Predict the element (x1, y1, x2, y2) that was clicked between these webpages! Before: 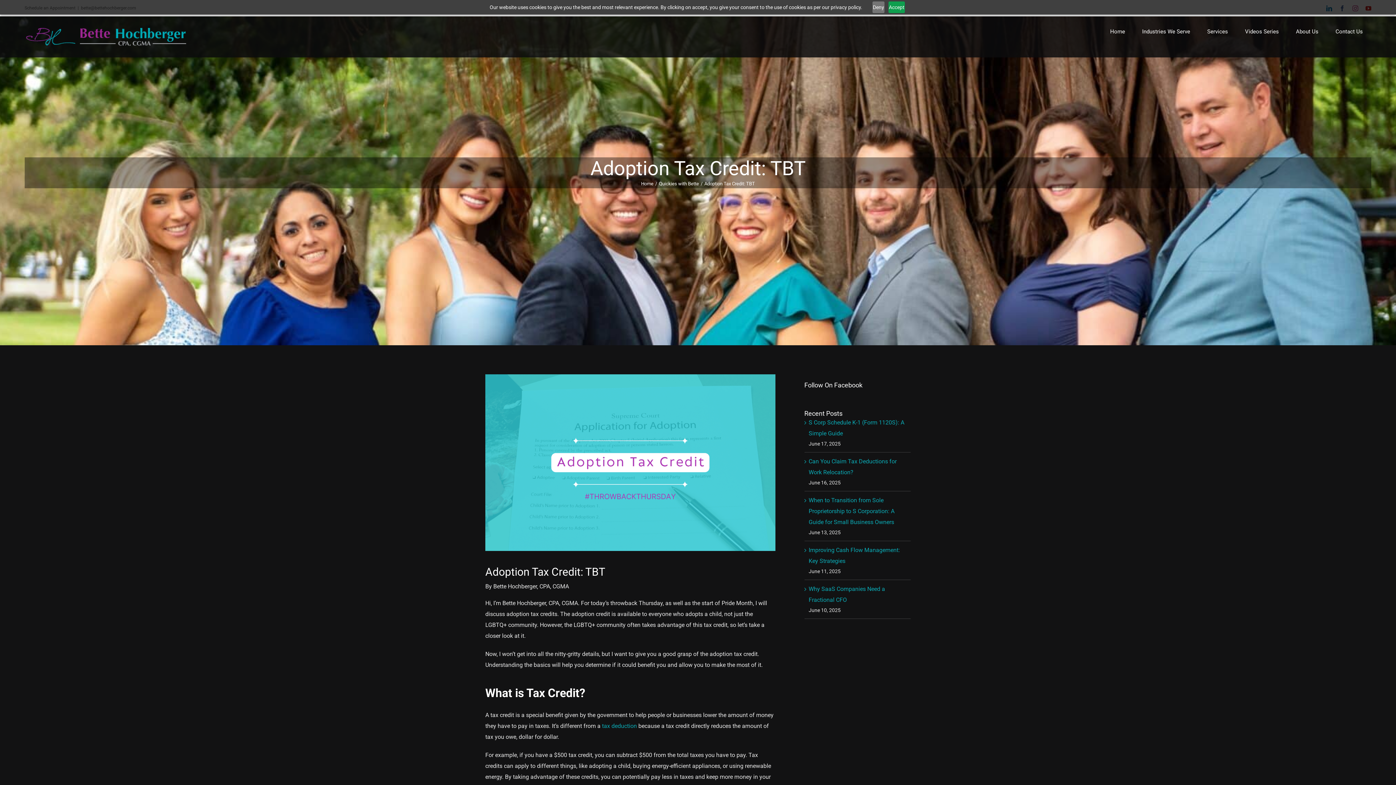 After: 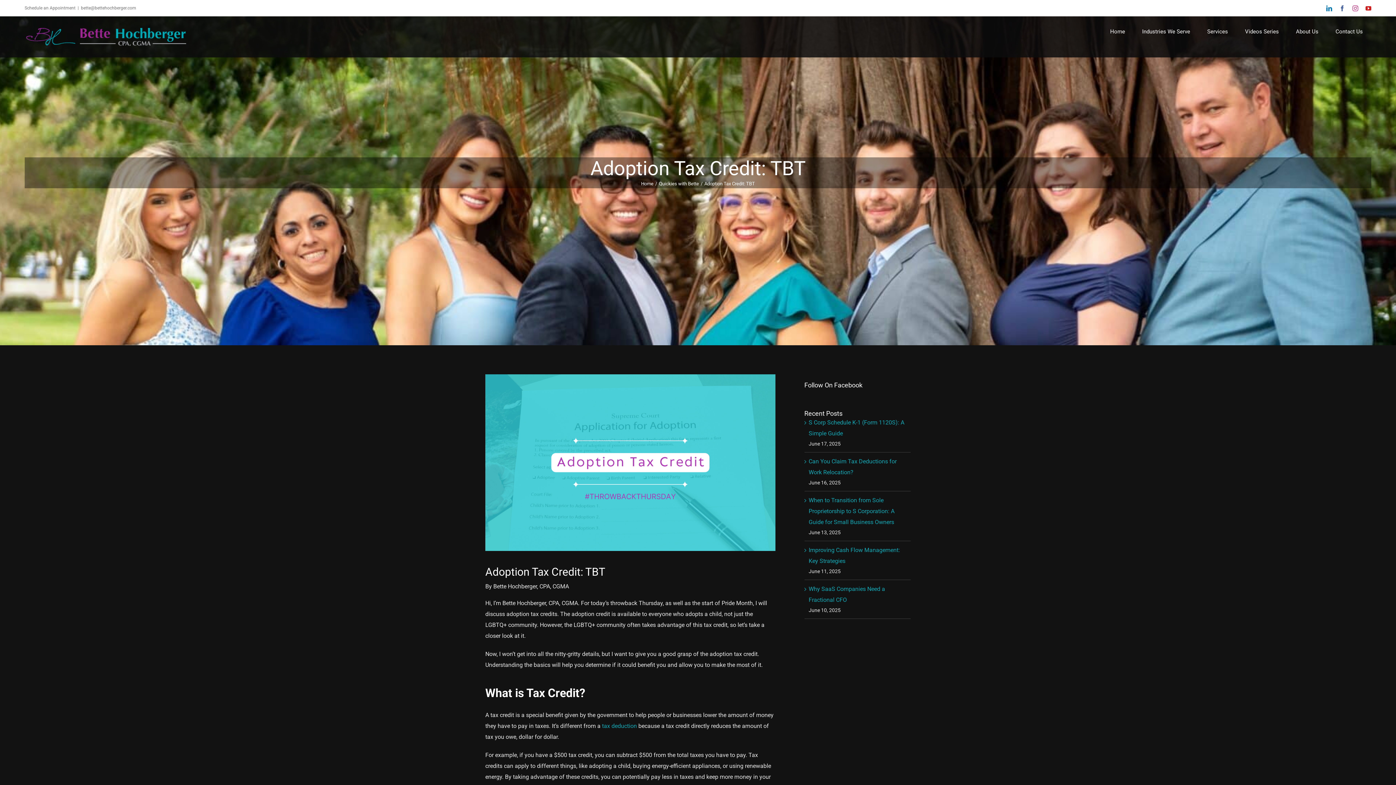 Action: label: Deny bbox: (872, 1, 884, 13)